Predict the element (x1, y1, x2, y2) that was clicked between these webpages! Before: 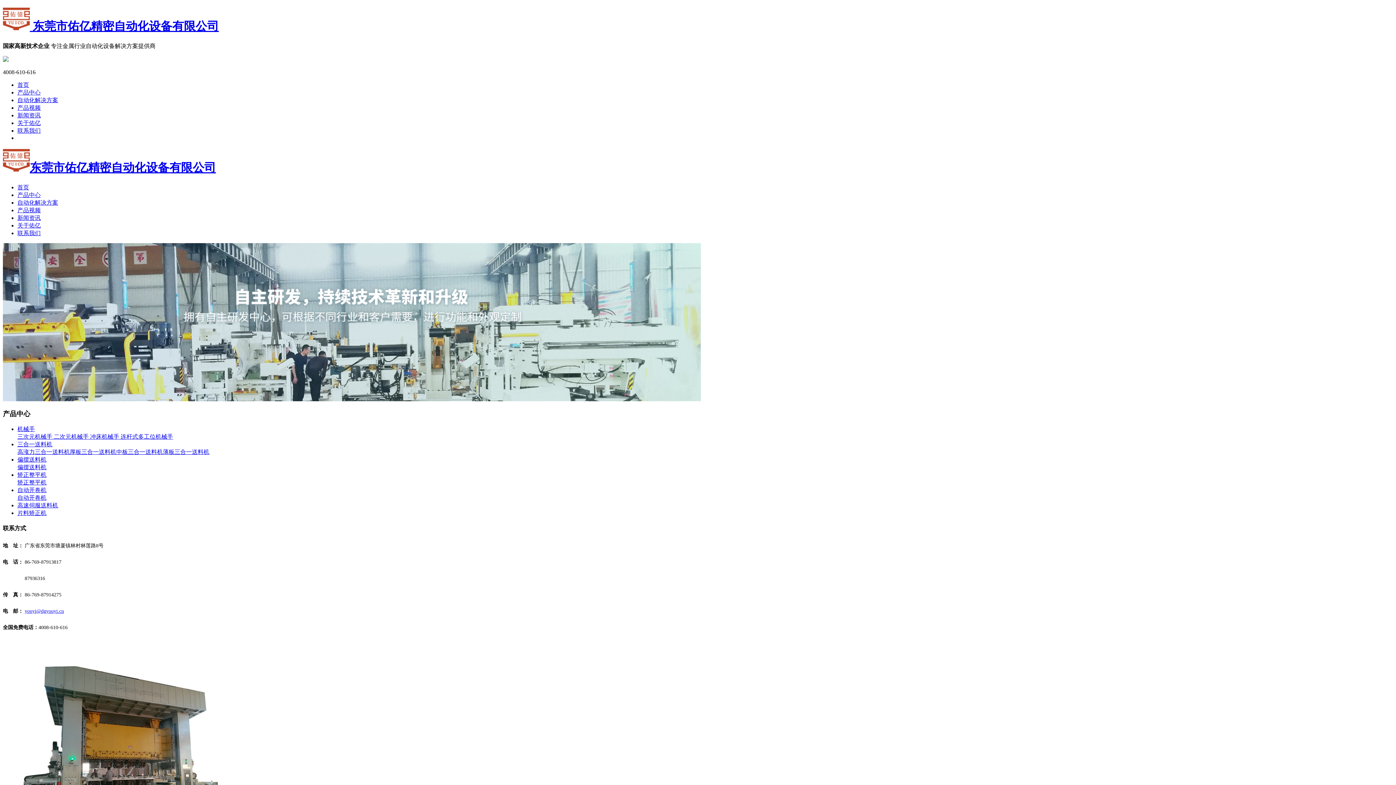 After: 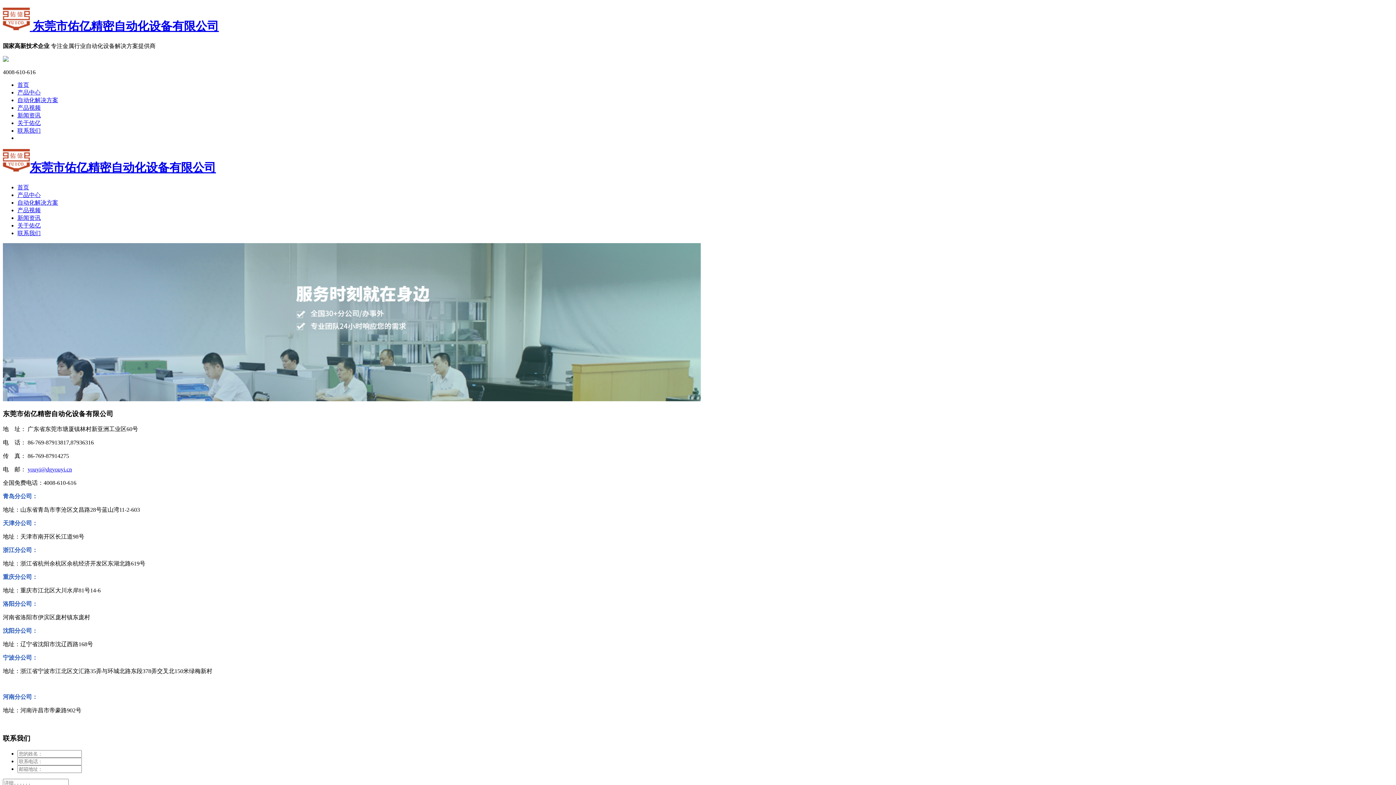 Action: label: 联系我们 bbox: (17, 127, 40, 133)